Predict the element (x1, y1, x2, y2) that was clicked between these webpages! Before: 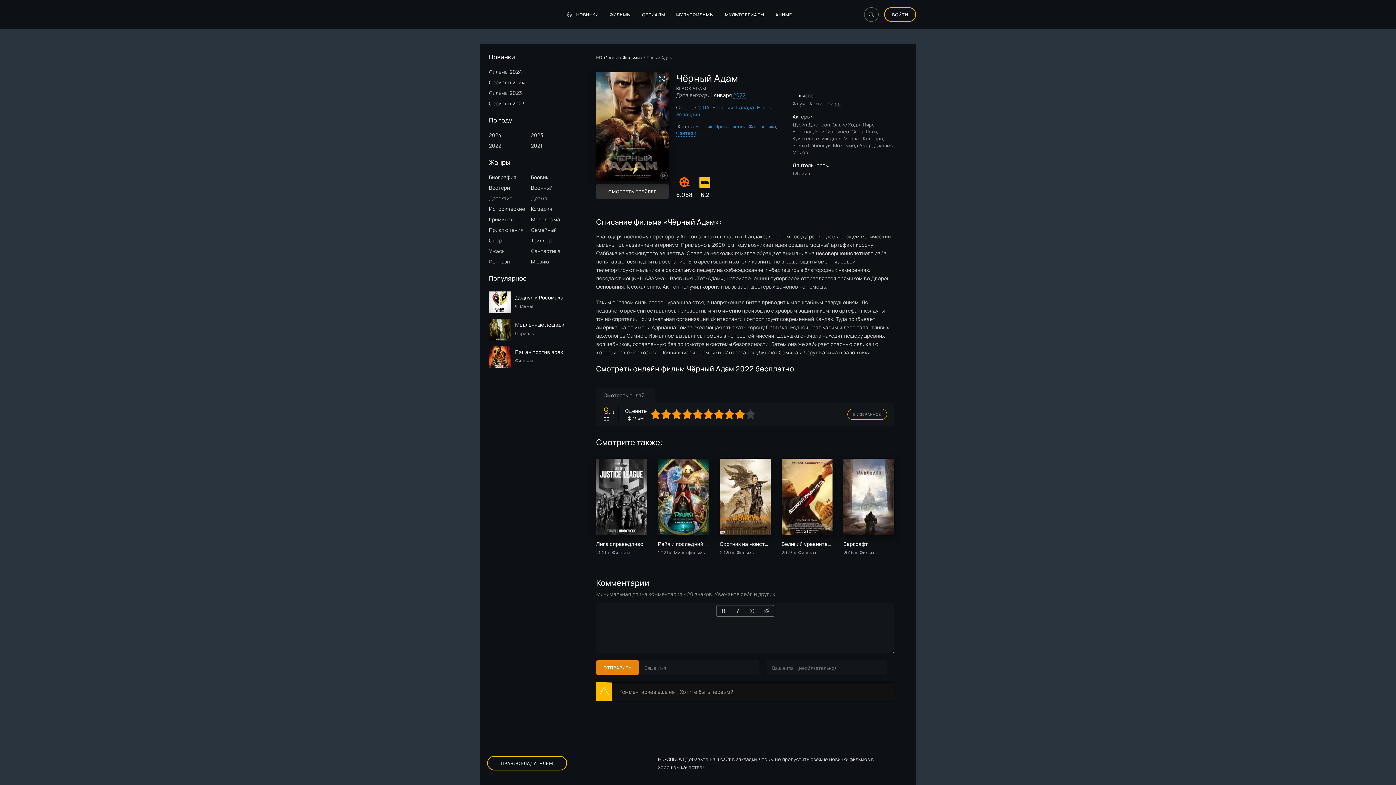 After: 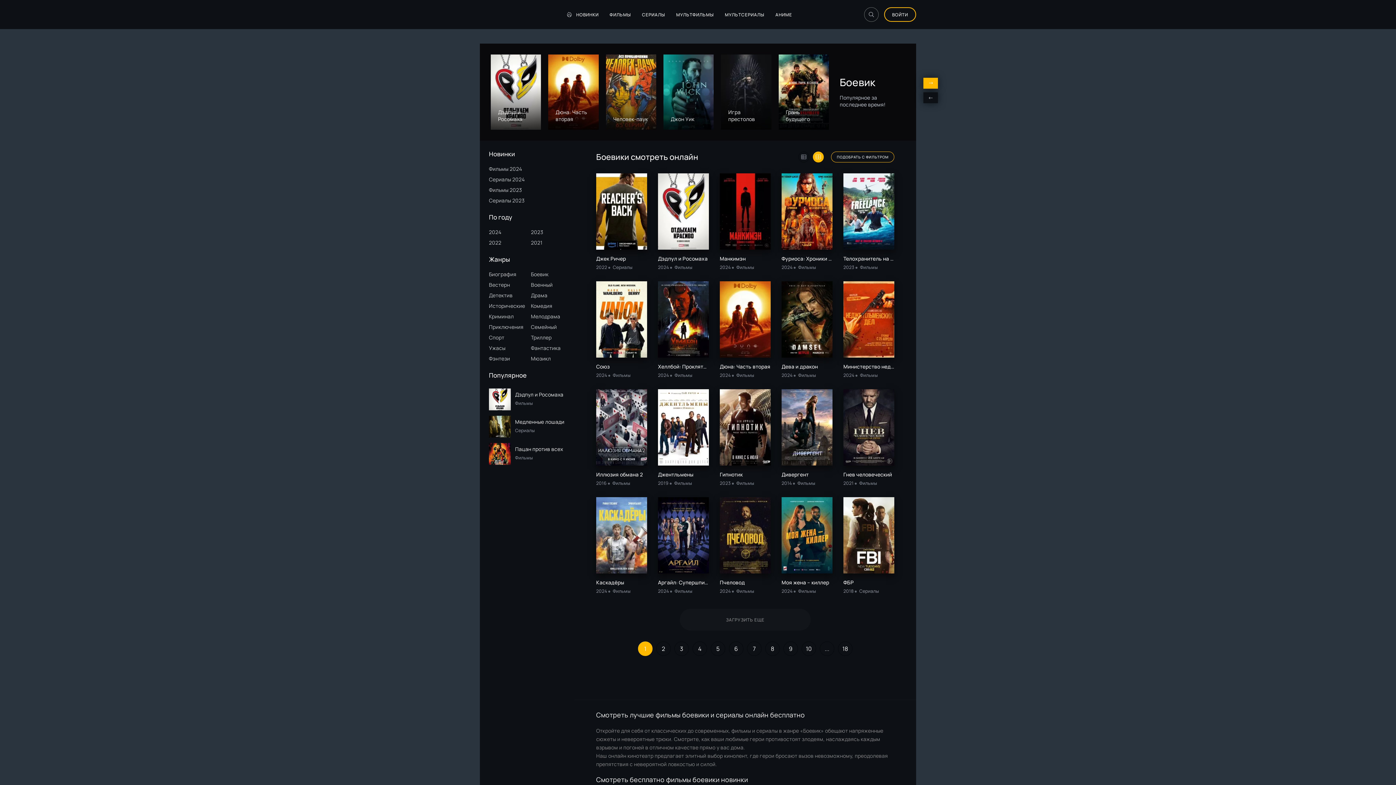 Action: bbox: (531, 173, 565, 180) label: Боевик